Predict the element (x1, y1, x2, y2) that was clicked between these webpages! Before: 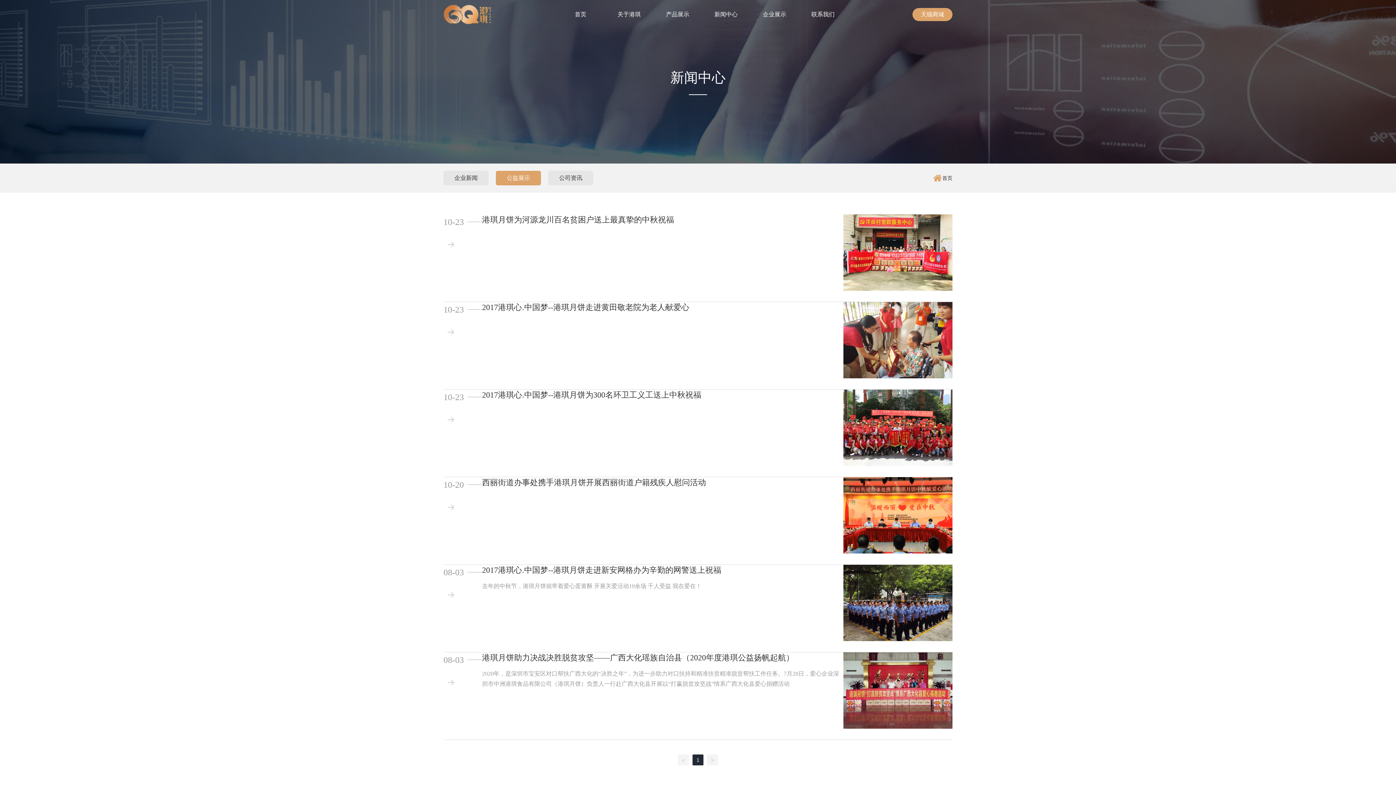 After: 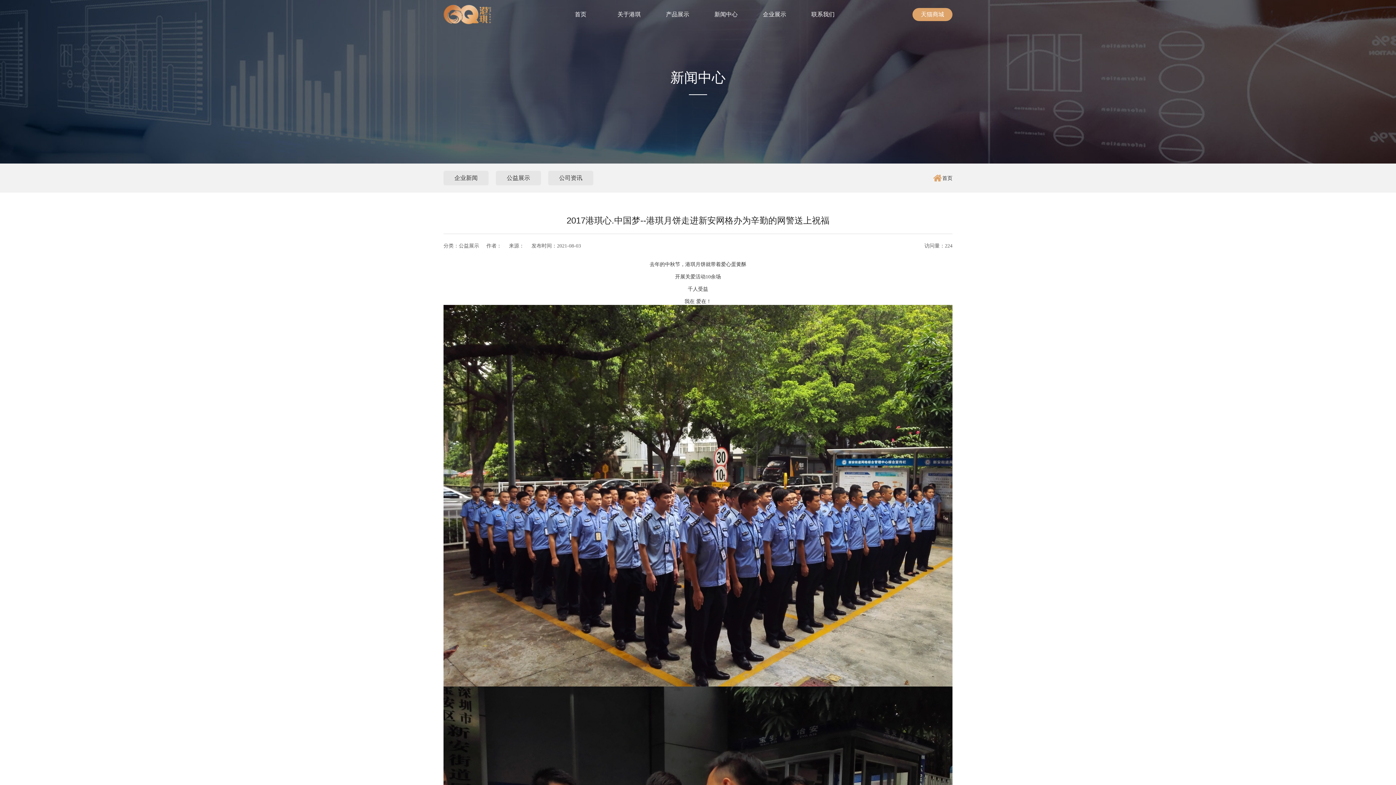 Action: bbox: (482, 583, 701, 589) label: 去年的中秋节，港琪月饼就带着爱心蛋黄酥 开展关爱活动10余场 千人受益 我在爱在！